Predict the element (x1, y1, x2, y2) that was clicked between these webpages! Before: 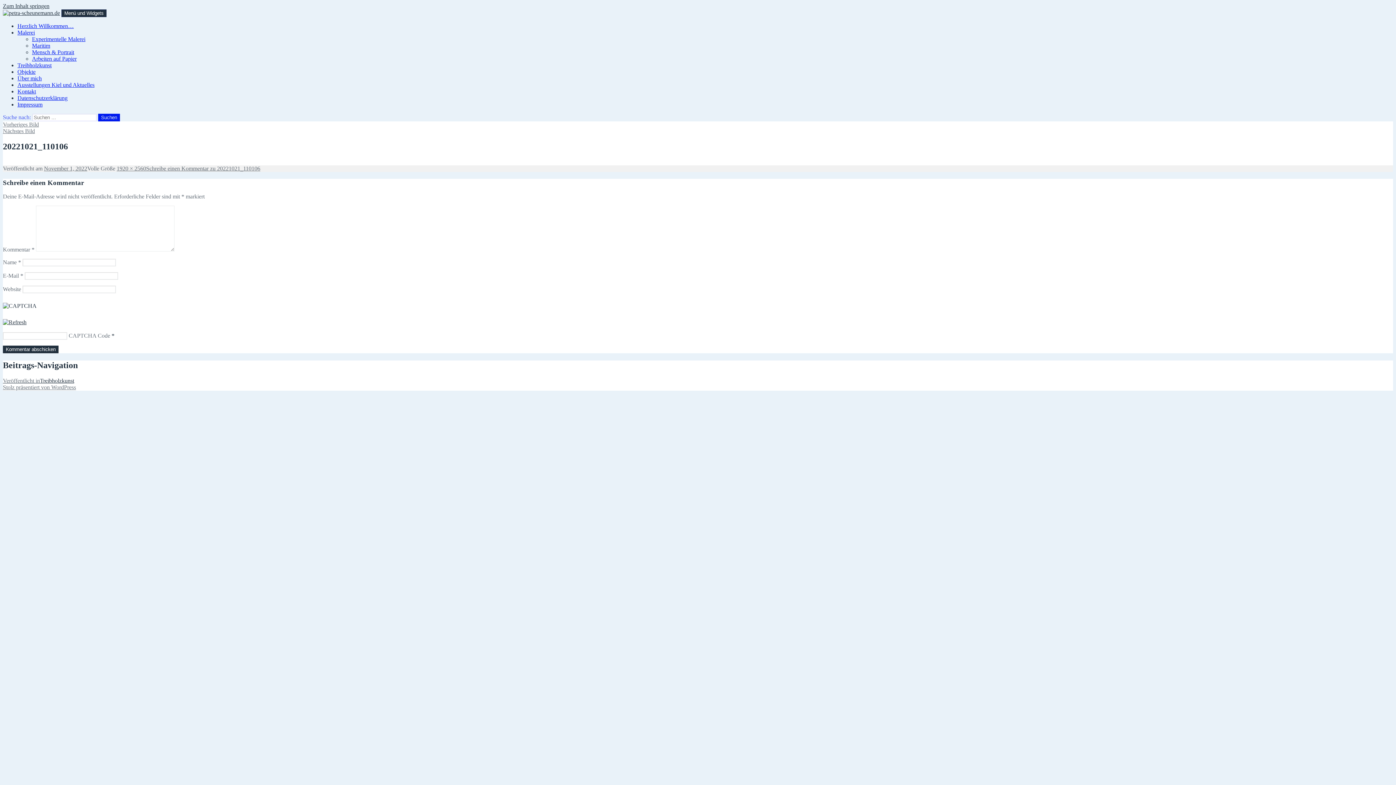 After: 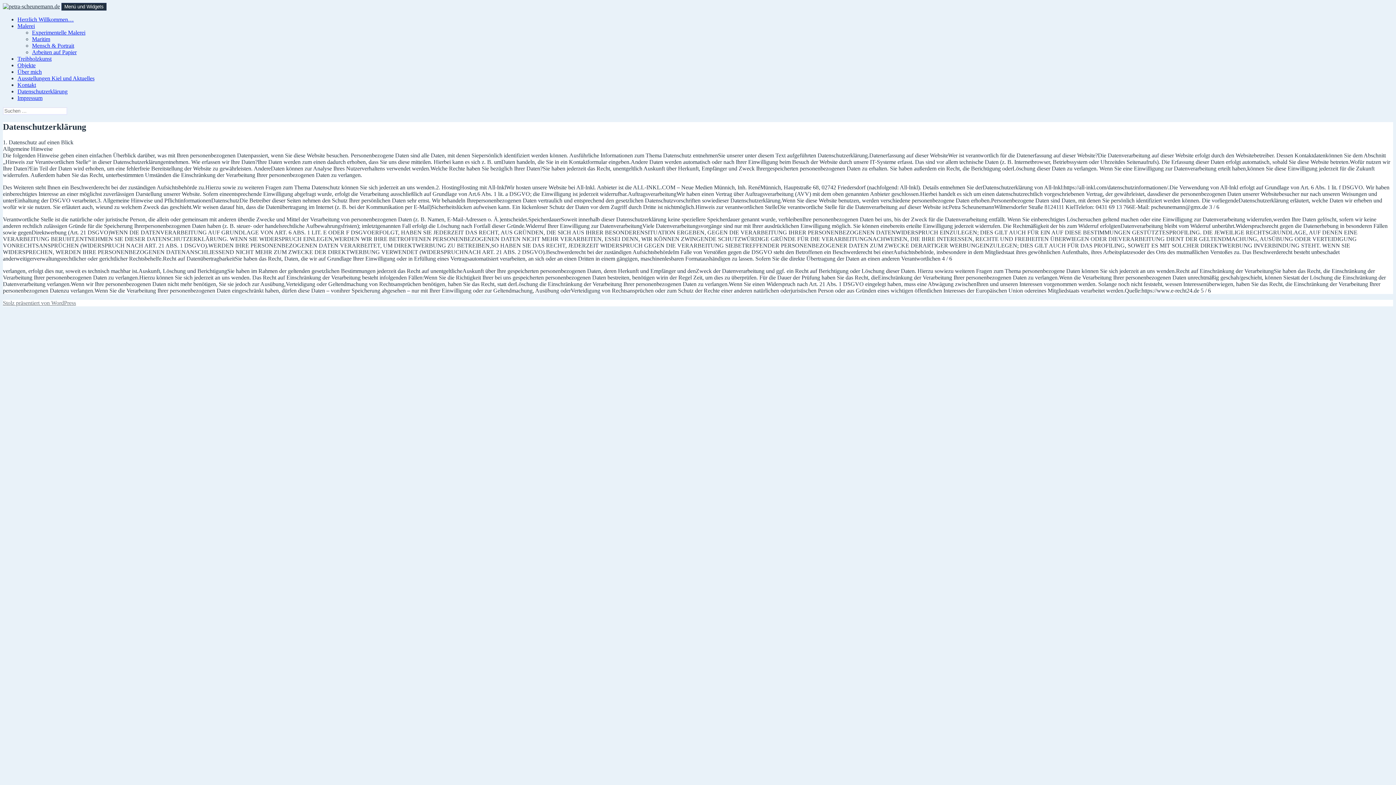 Action: bbox: (17, 94, 67, 101) label: Datenschutzerklärung